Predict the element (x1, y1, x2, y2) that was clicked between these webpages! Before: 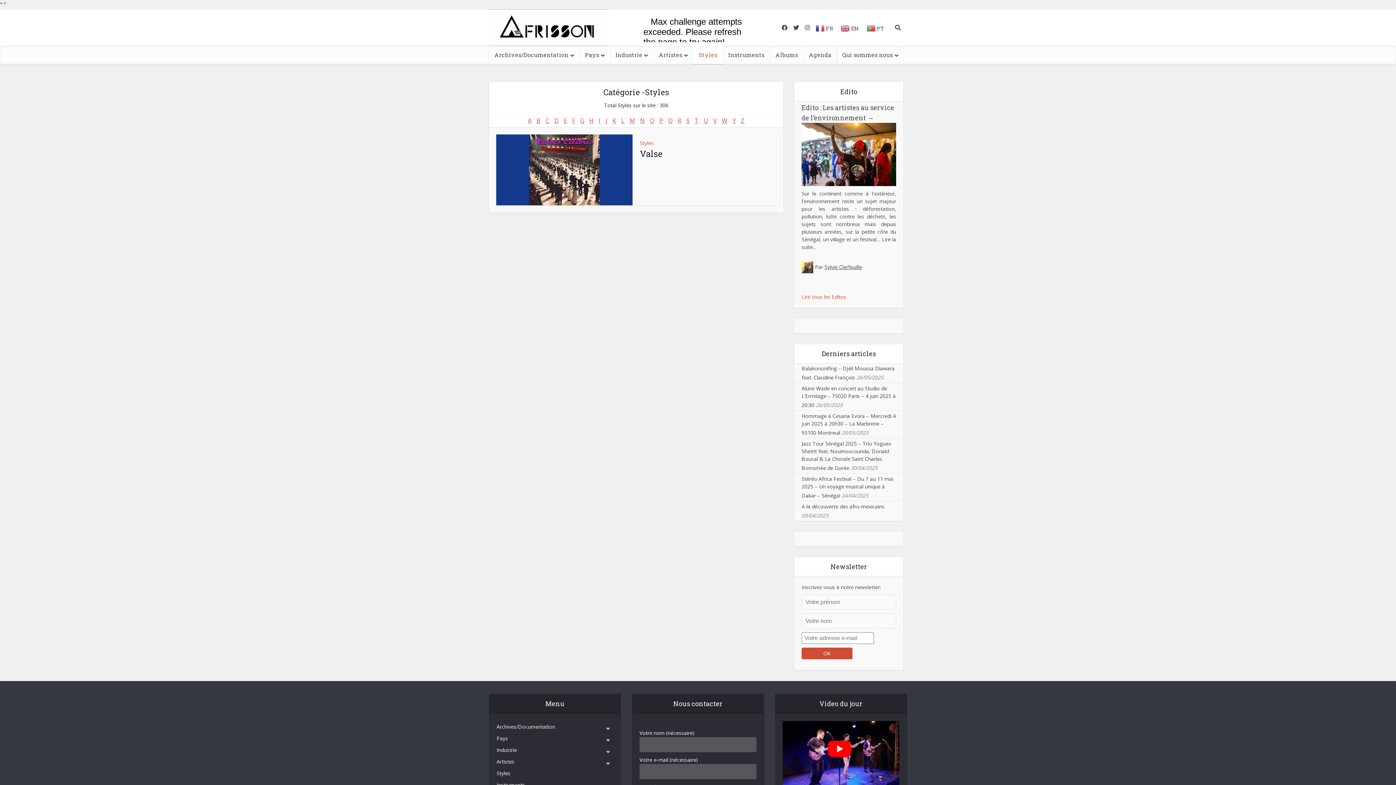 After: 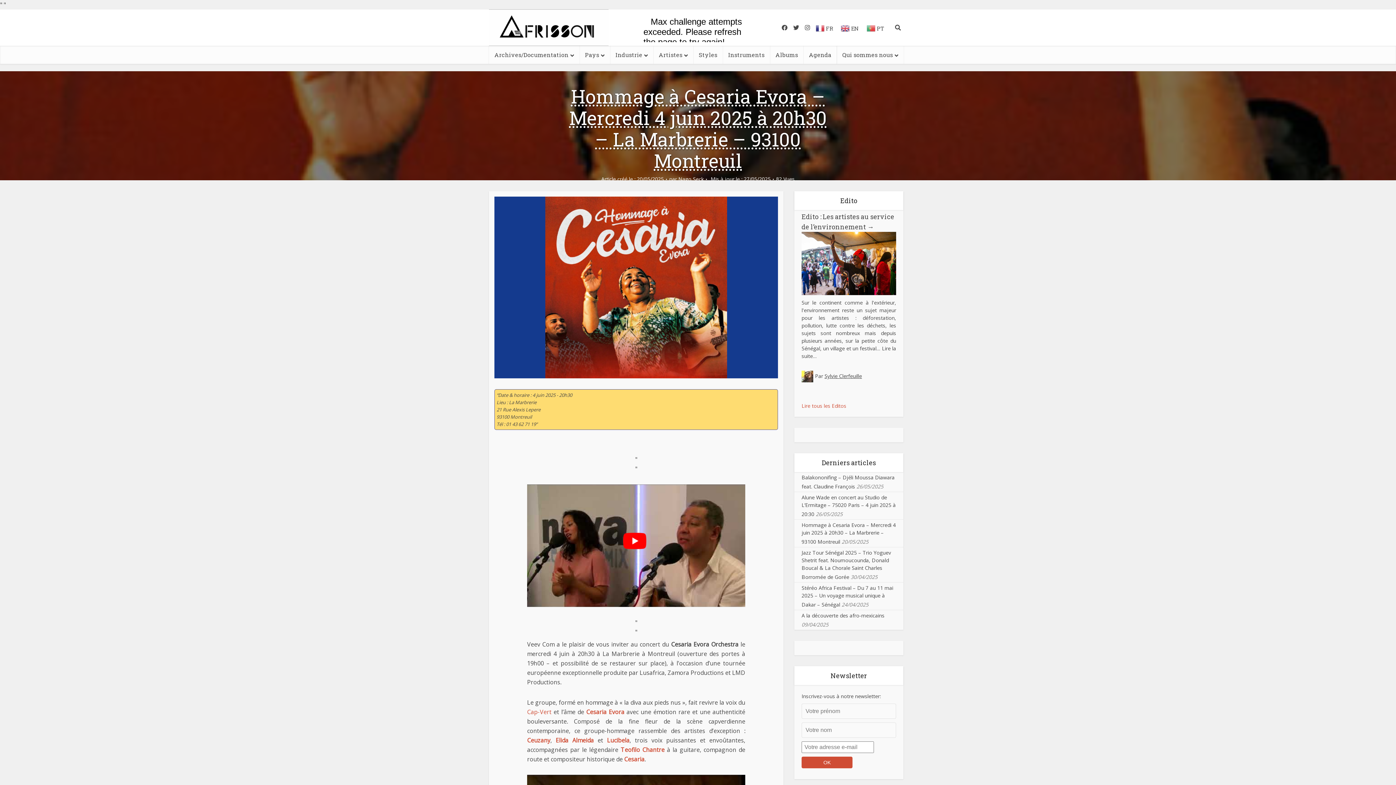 Action: bbox: (801, 412, 896, 436) label: Hommage à Cesaria Evora – Mercredi 4 juin 2025 à 20h30 – La Marbrerie – 93100 Montreuil